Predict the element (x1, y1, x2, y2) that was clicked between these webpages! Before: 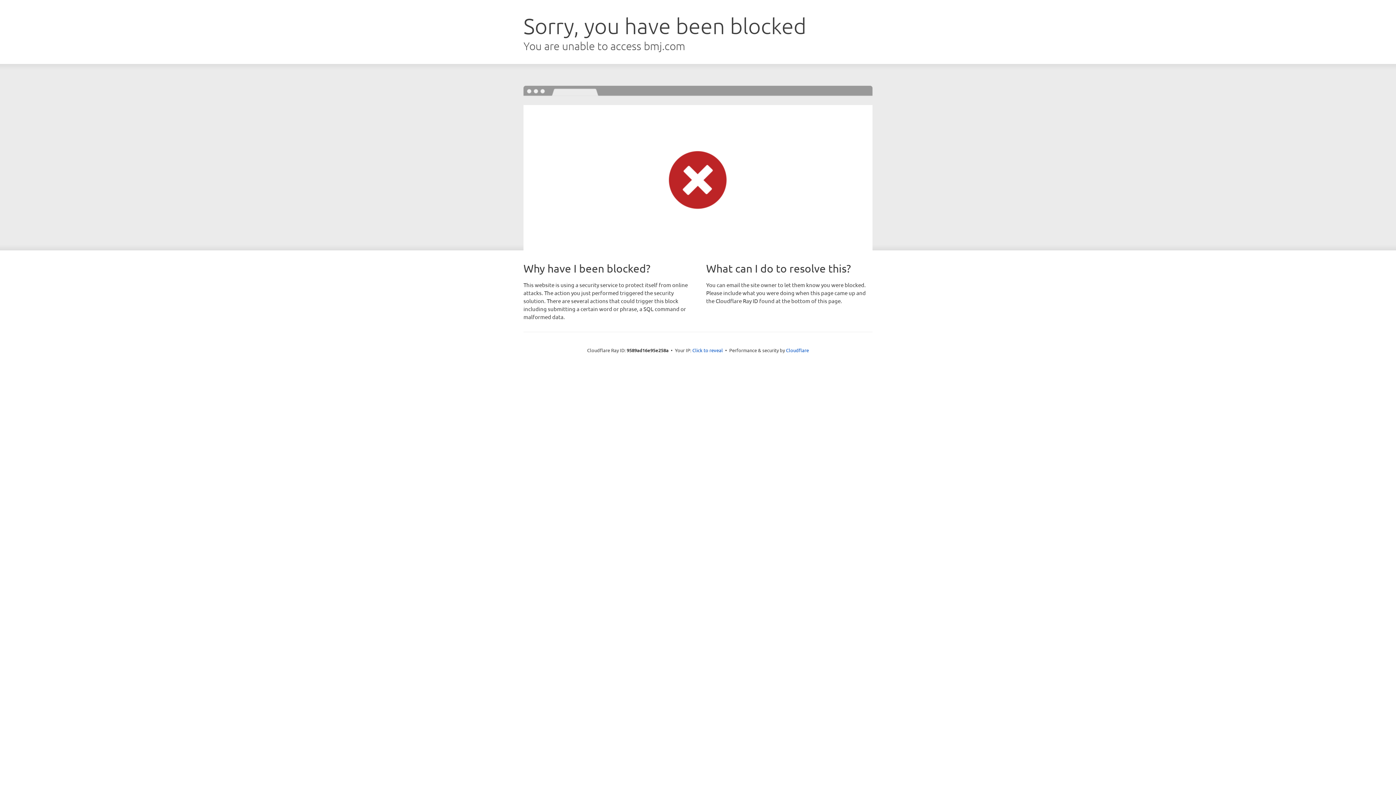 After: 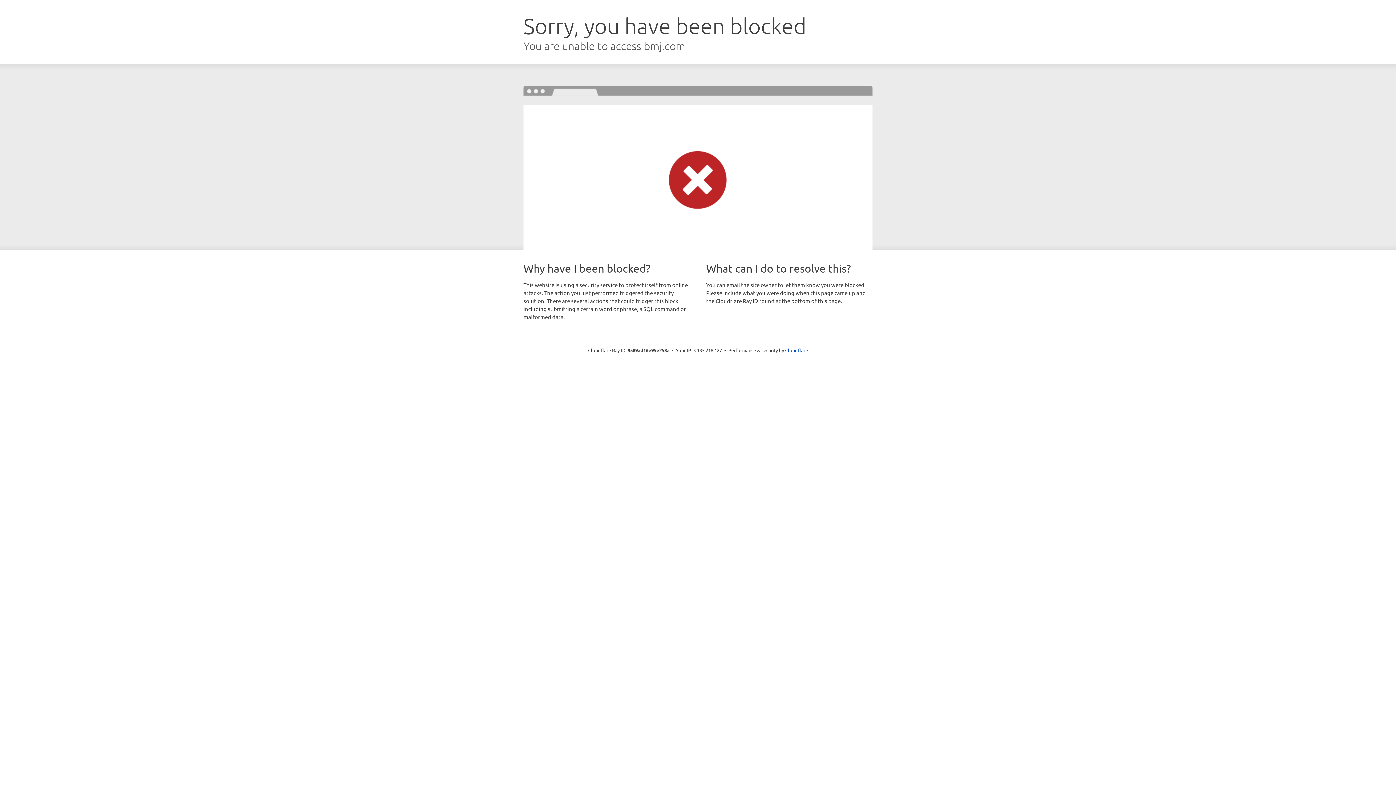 Action: label: Click to reveal bbox: (692, 346, 723, 353)